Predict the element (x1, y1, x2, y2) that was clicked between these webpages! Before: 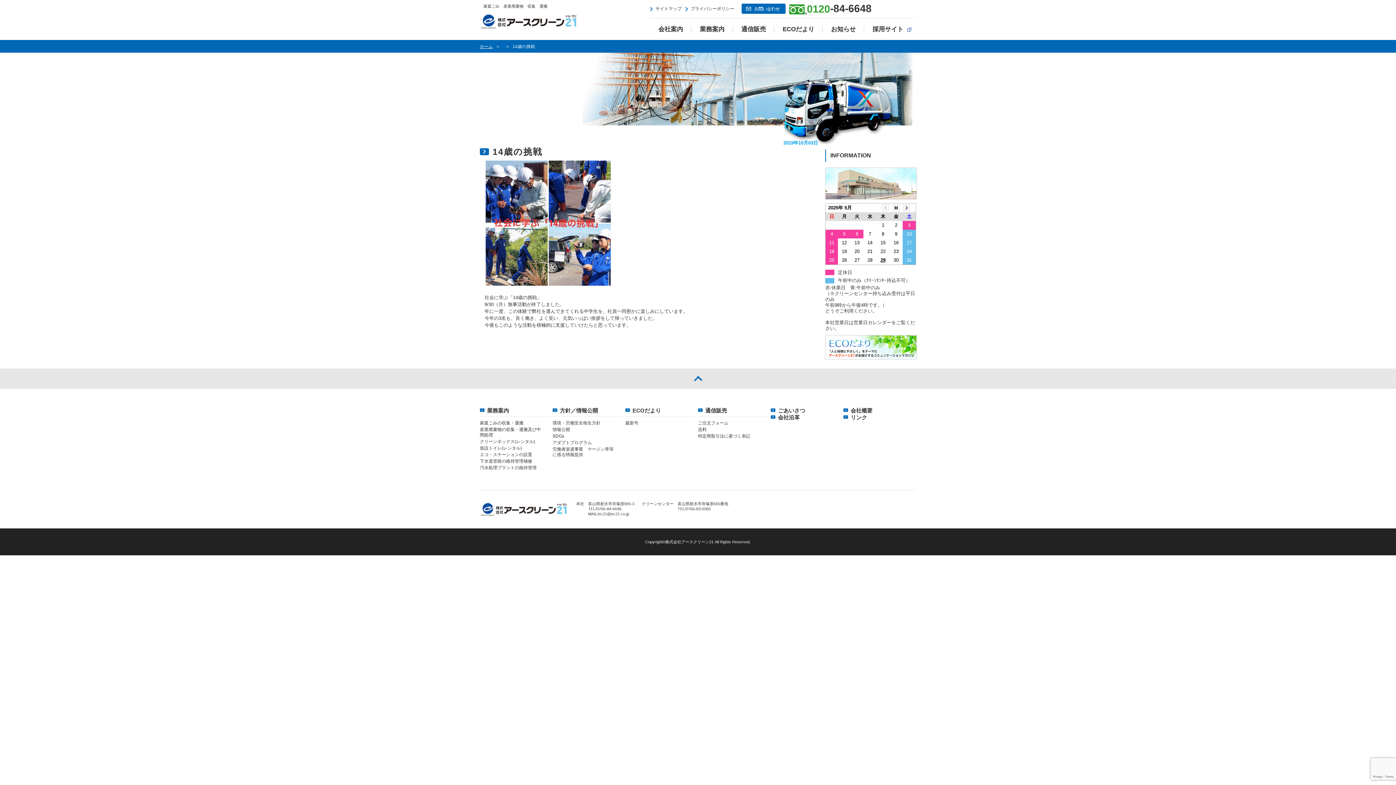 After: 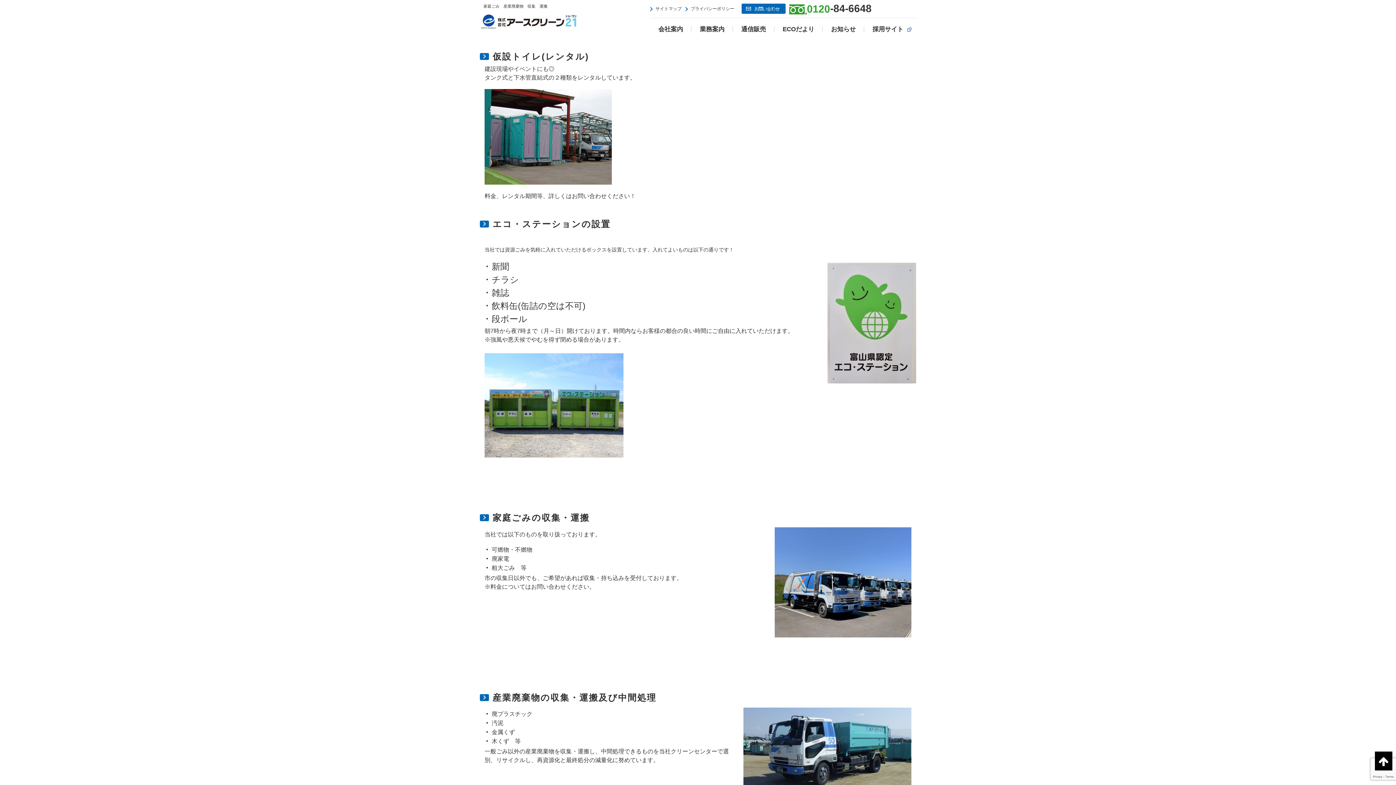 Action: bbox: (480, 445, 522, 450) label: 仮設トイレ(レンタル)